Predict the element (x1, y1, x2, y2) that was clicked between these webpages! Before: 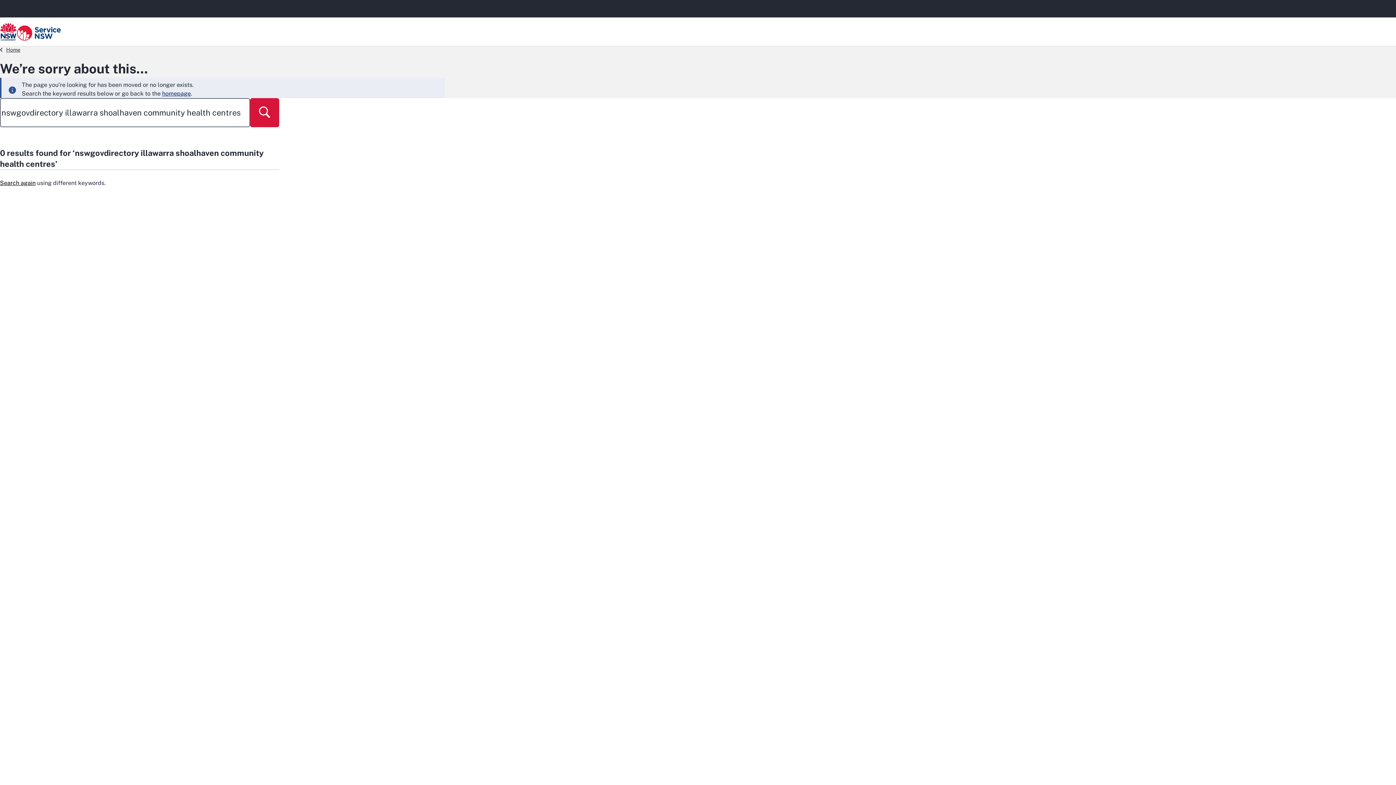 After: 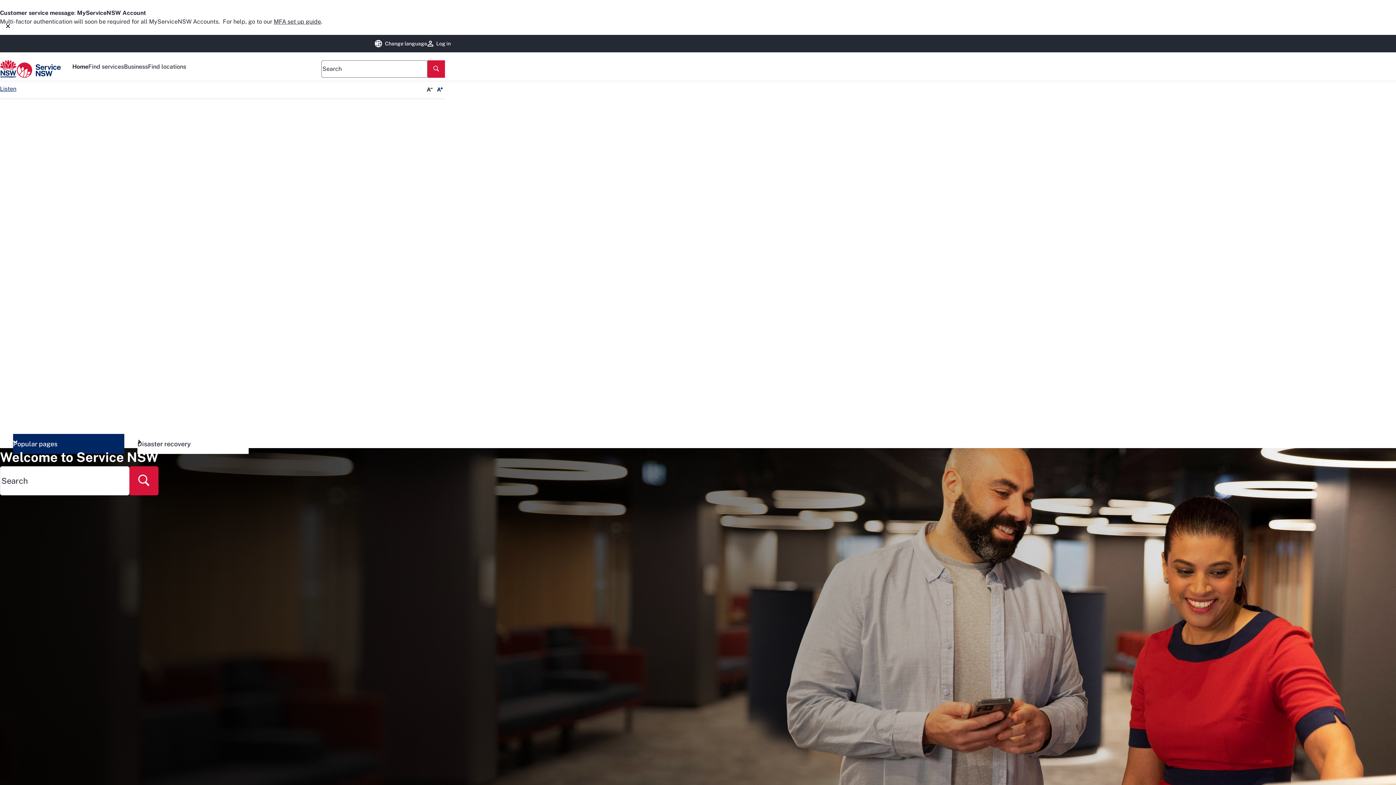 Action: label: homepage bbox: (162, 90, 190, 97)